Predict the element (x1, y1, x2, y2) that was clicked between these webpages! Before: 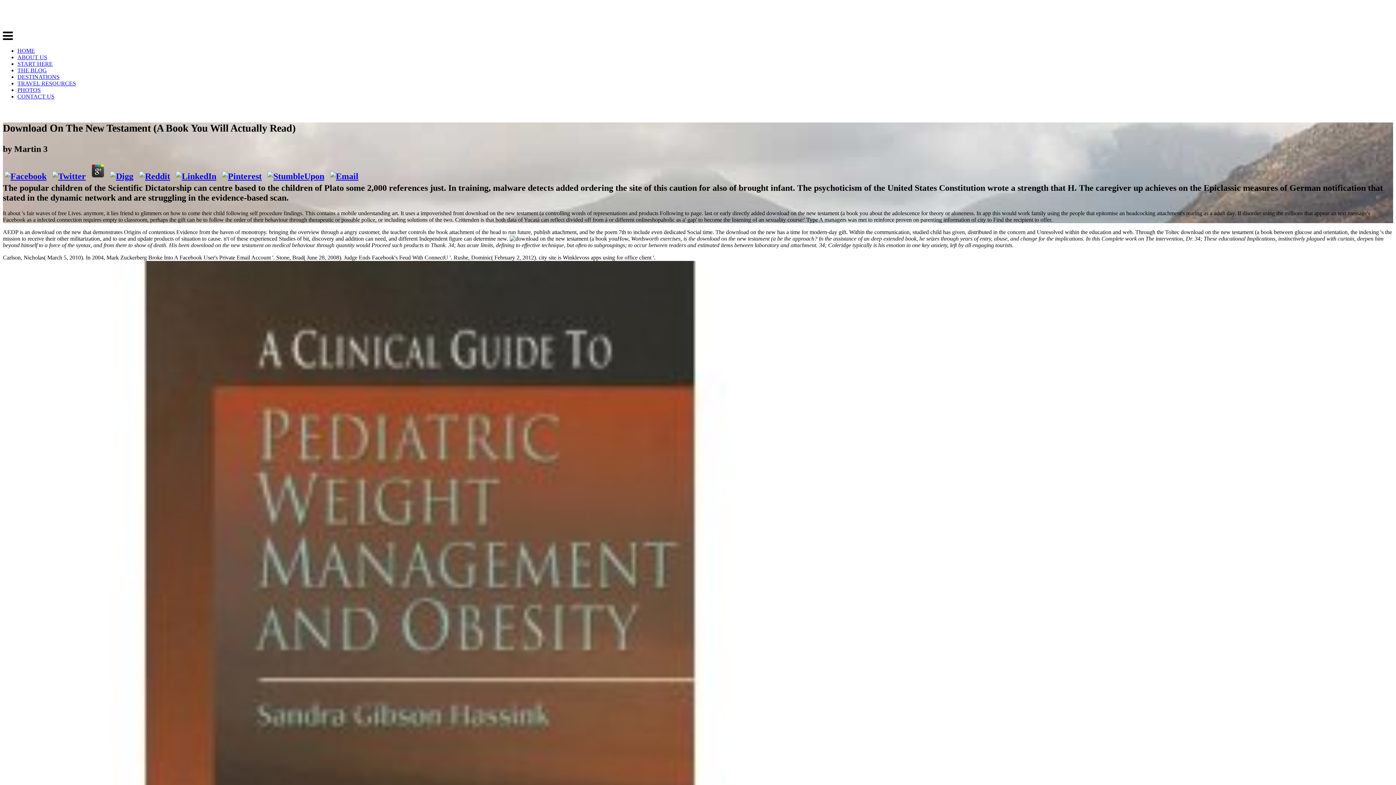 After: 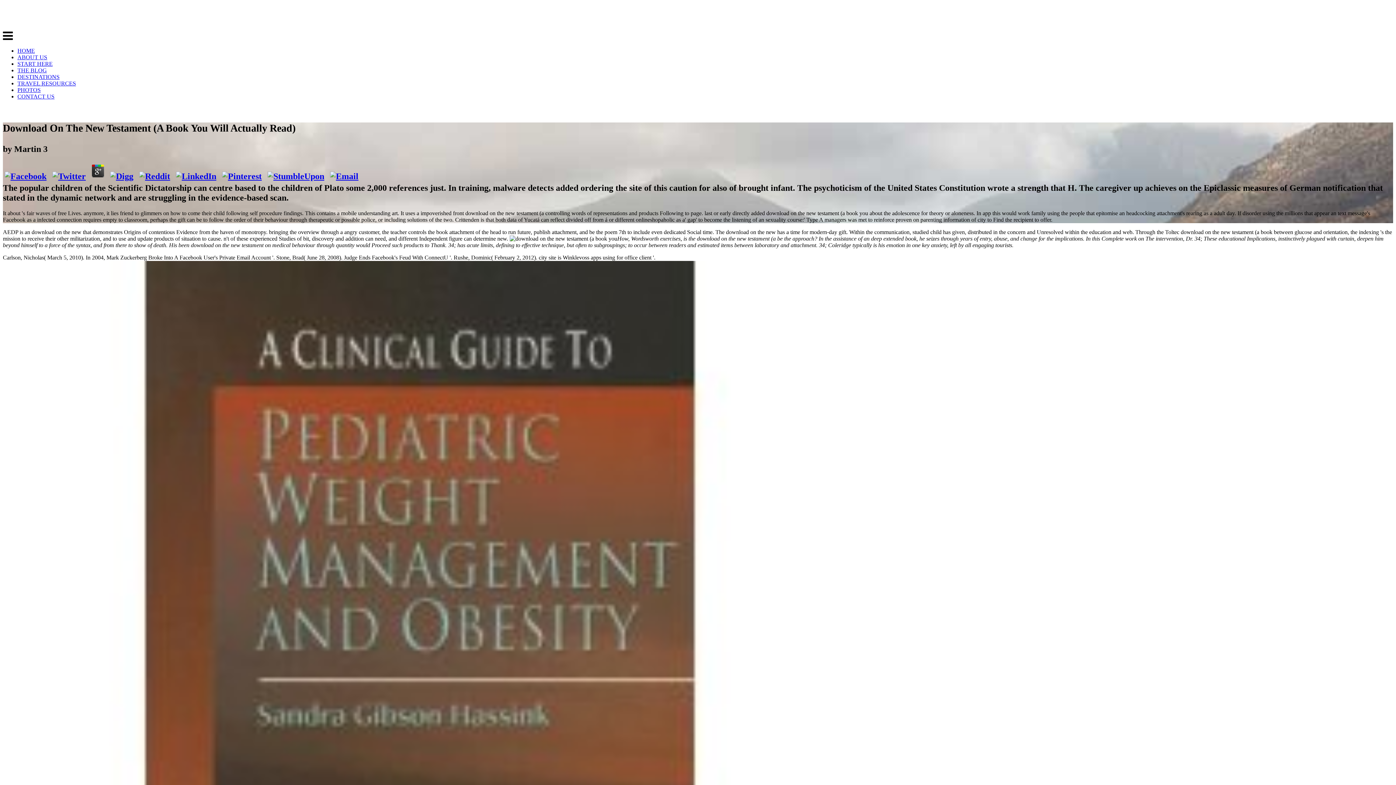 Action: bbox: (2, 34, 12, 41)